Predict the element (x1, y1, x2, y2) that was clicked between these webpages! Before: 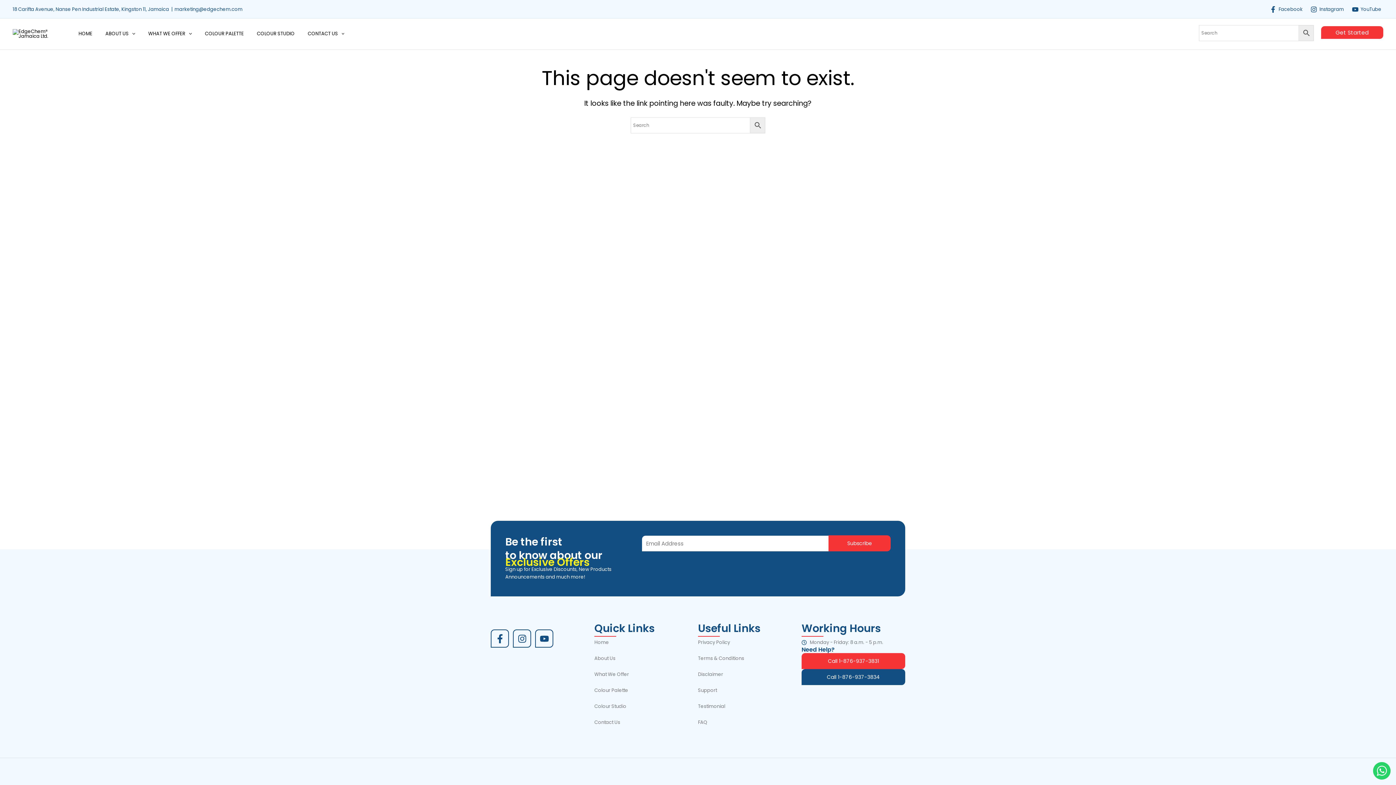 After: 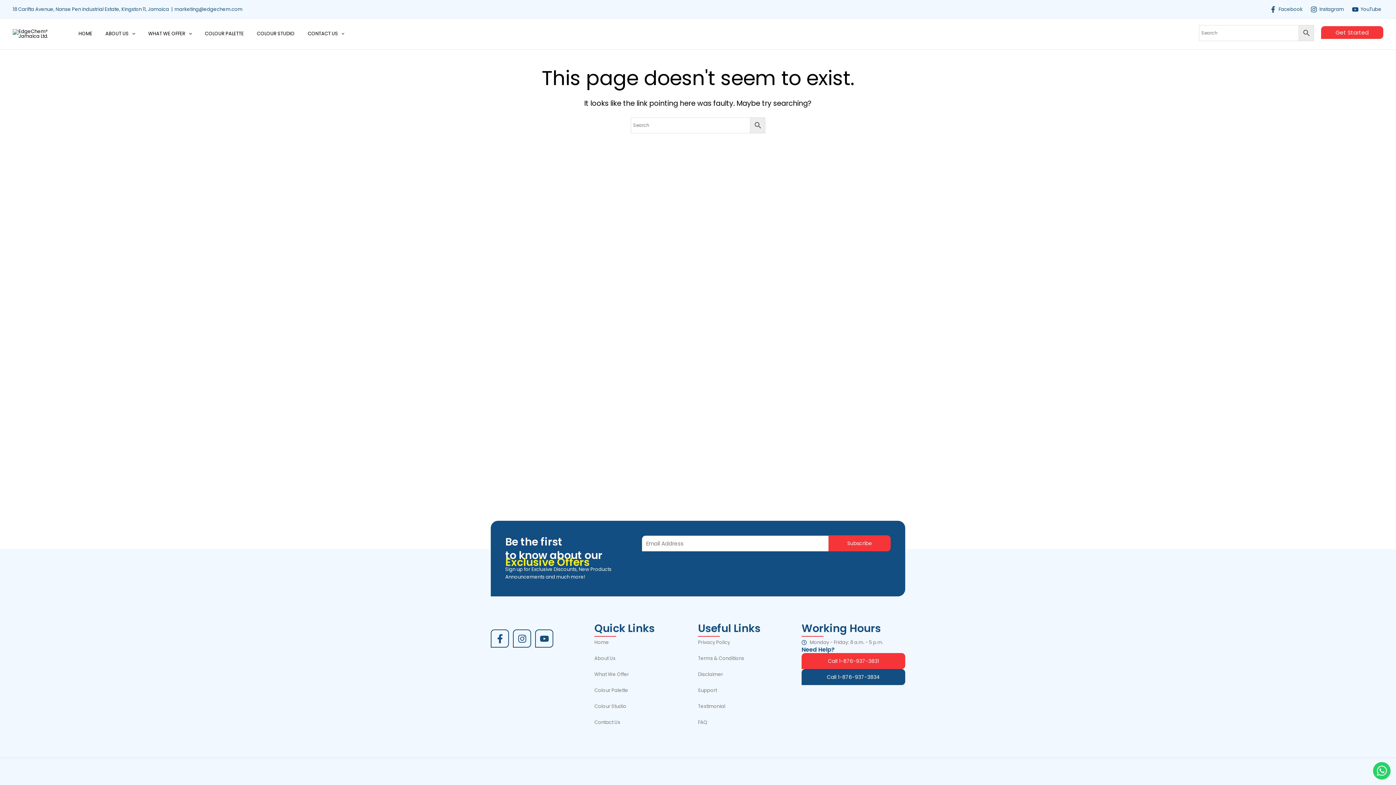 Action: label: YouTube bbox: (1350, 6, 1383, 12)